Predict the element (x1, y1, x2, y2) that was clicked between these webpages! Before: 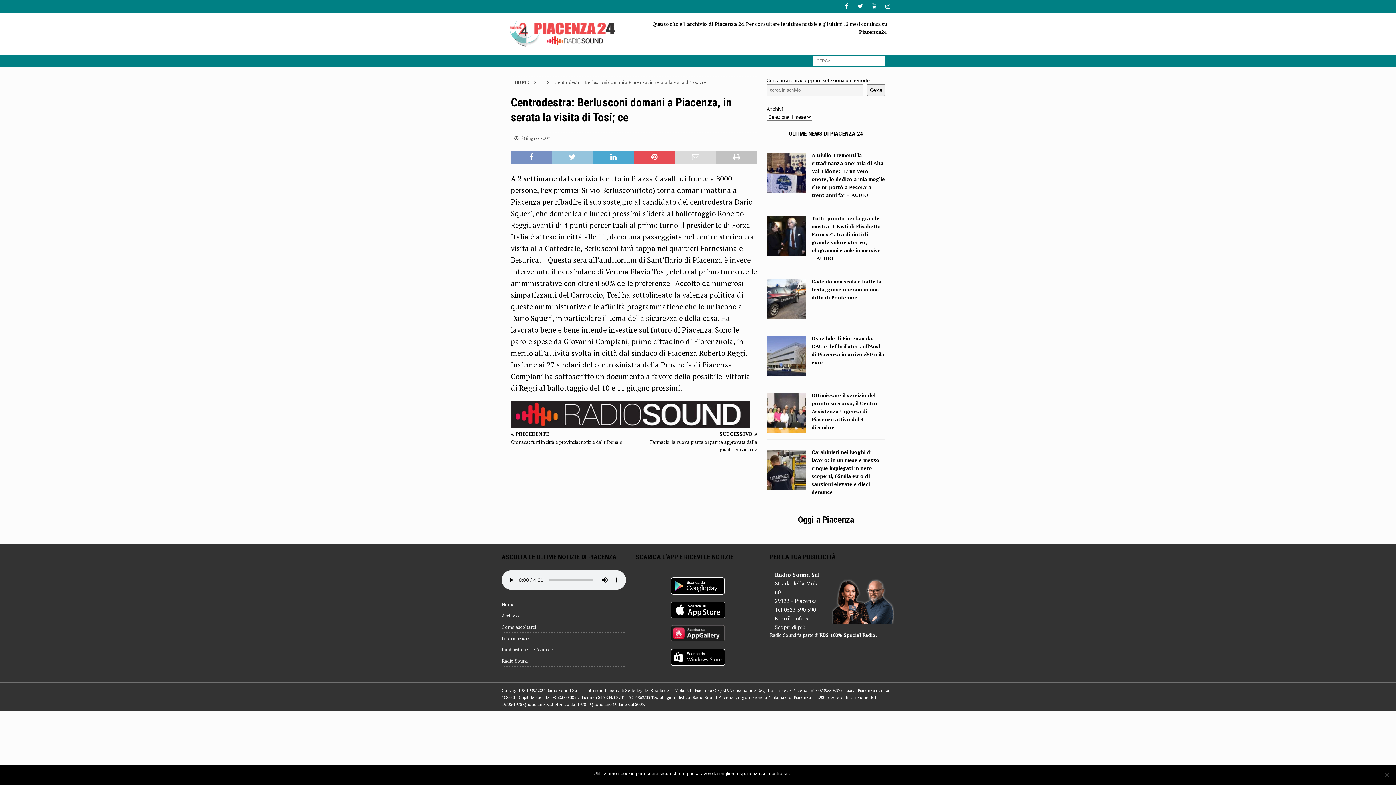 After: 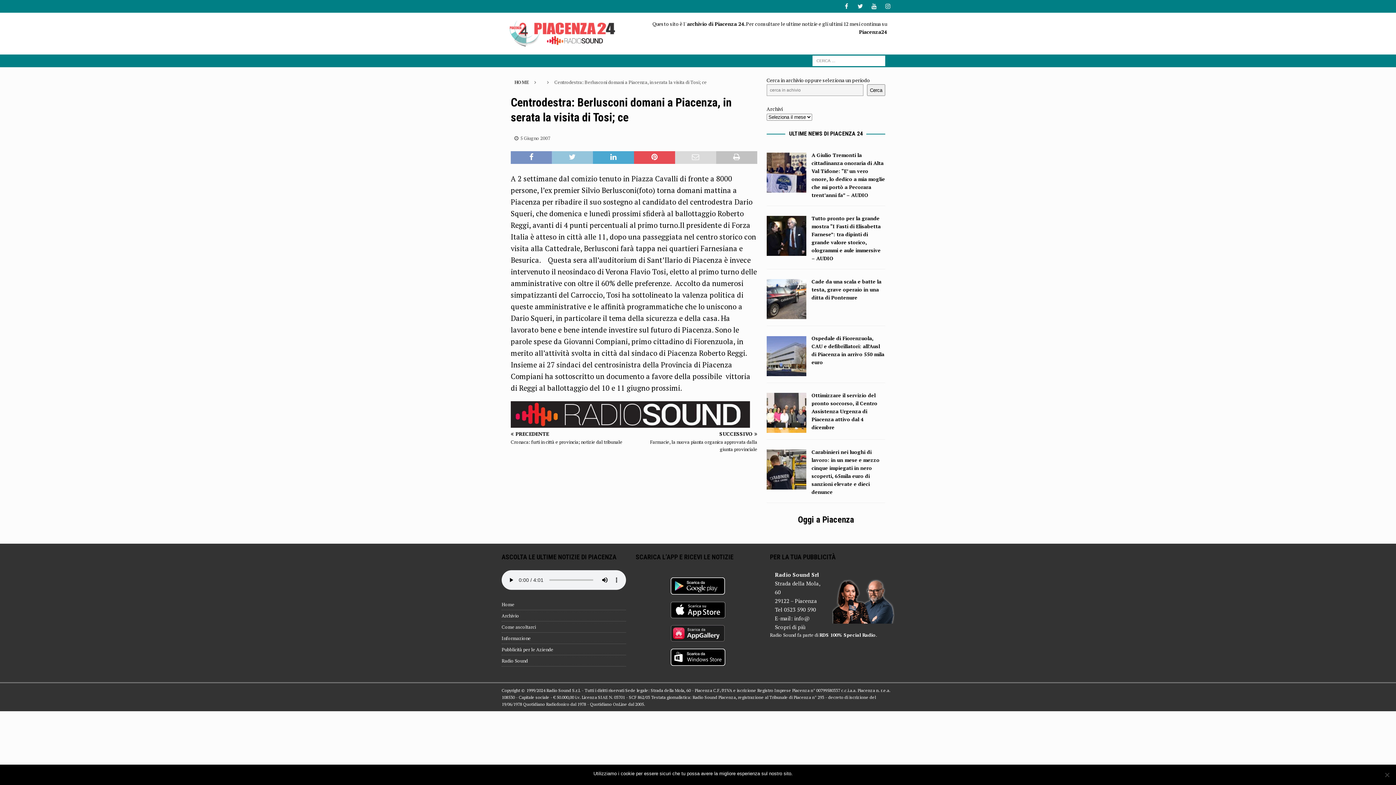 Action: bbox: (671, 588, 725, 594)